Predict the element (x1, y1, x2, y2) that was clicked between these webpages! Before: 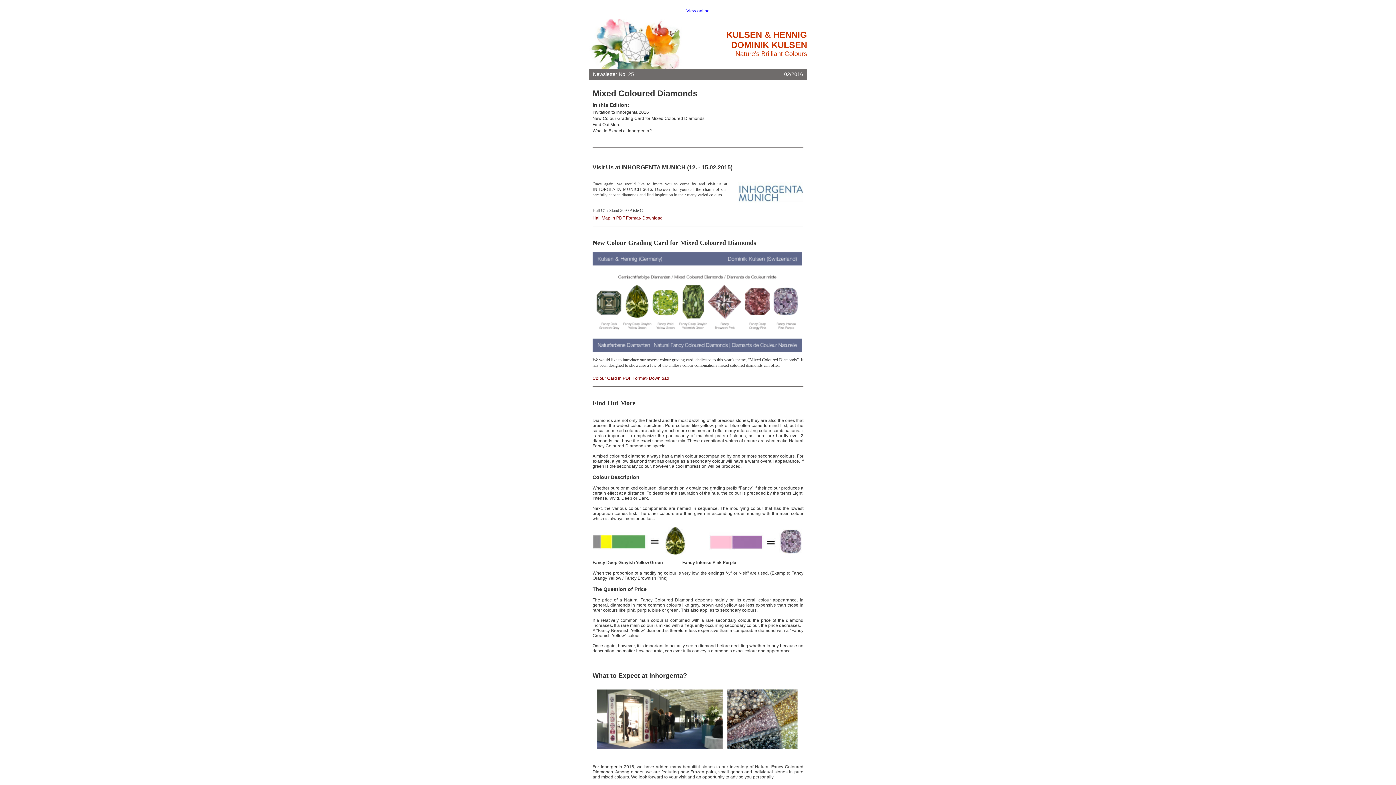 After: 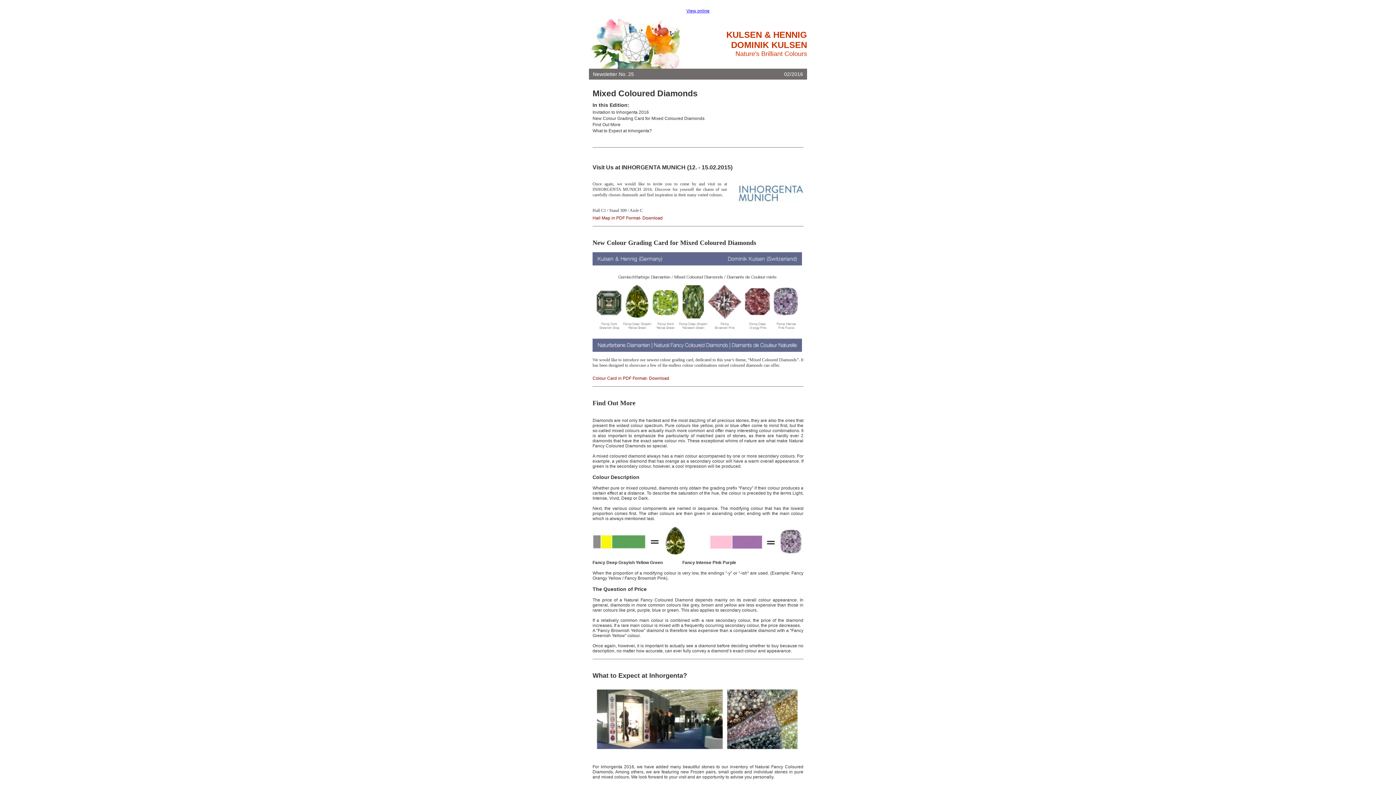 Action: label: Colour Card in PDF Format- Download bbox: (592, 376, 669, 381)